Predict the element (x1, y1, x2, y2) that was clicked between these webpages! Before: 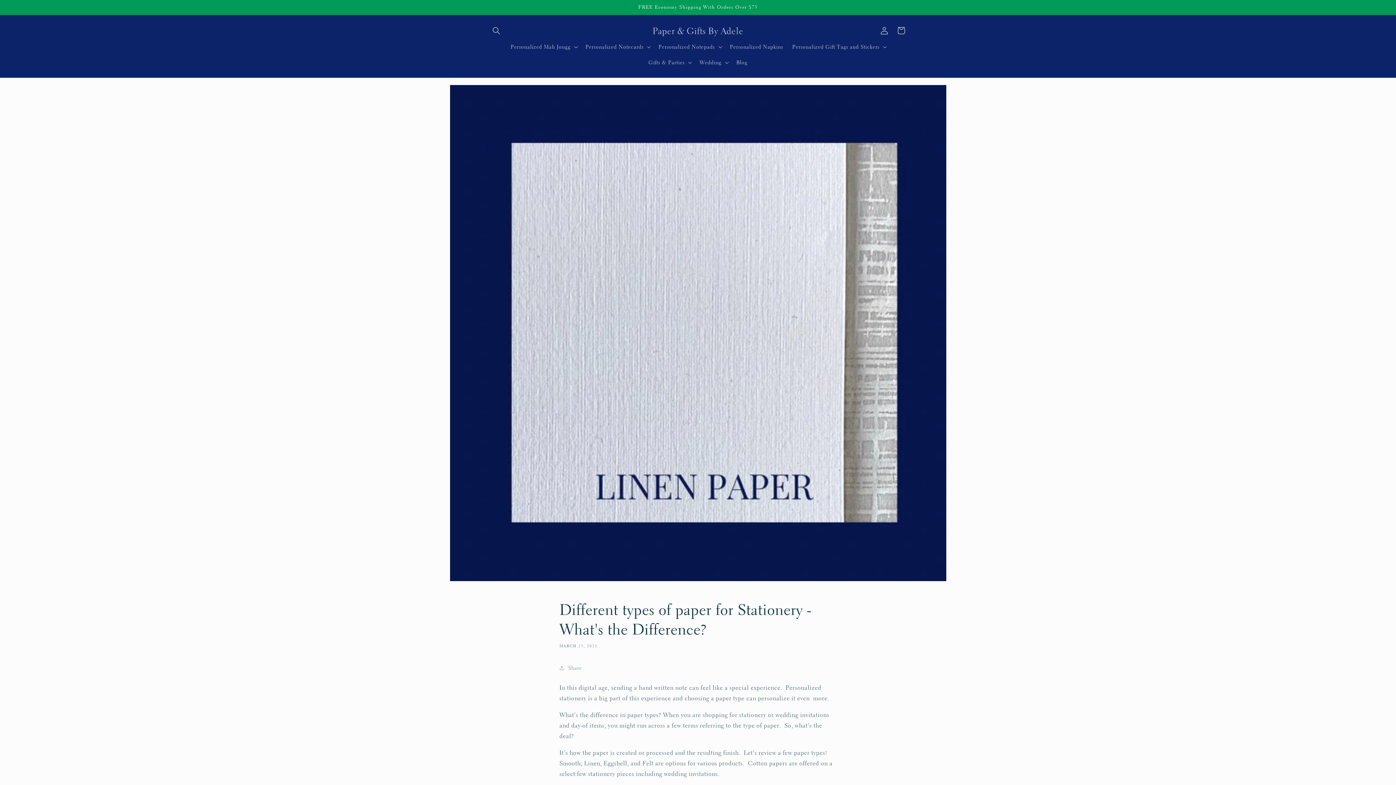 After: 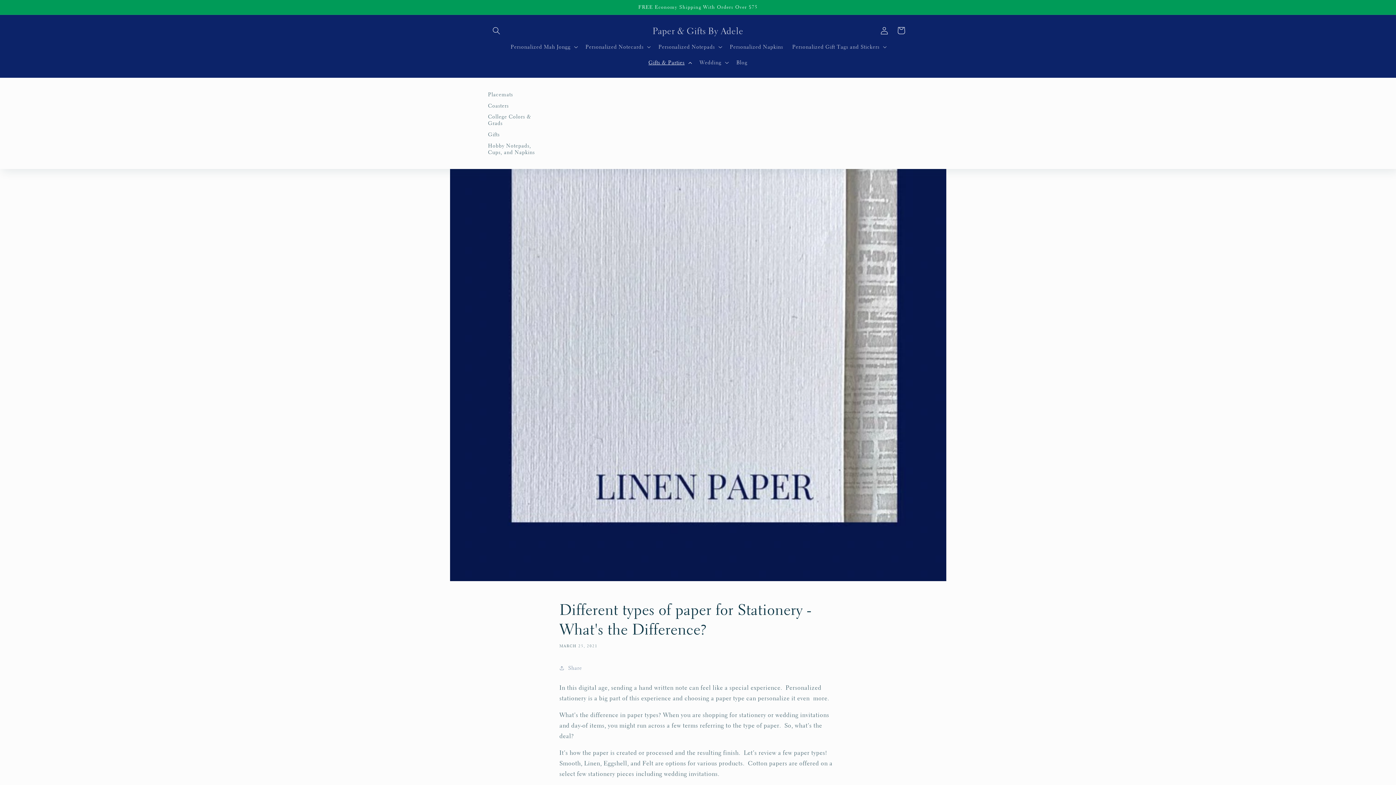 Action: label: Gifts & Parties bbox: (644, 54, 695, 70)